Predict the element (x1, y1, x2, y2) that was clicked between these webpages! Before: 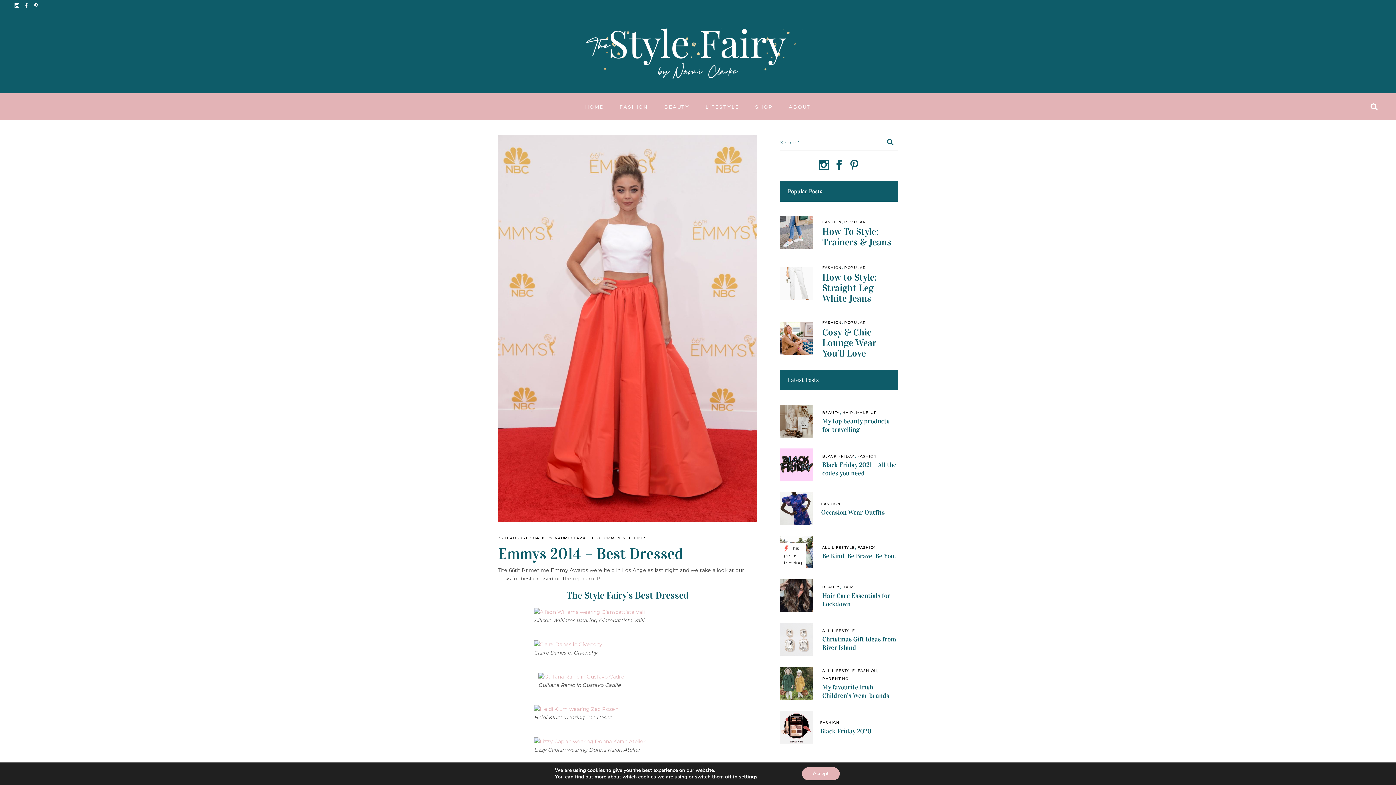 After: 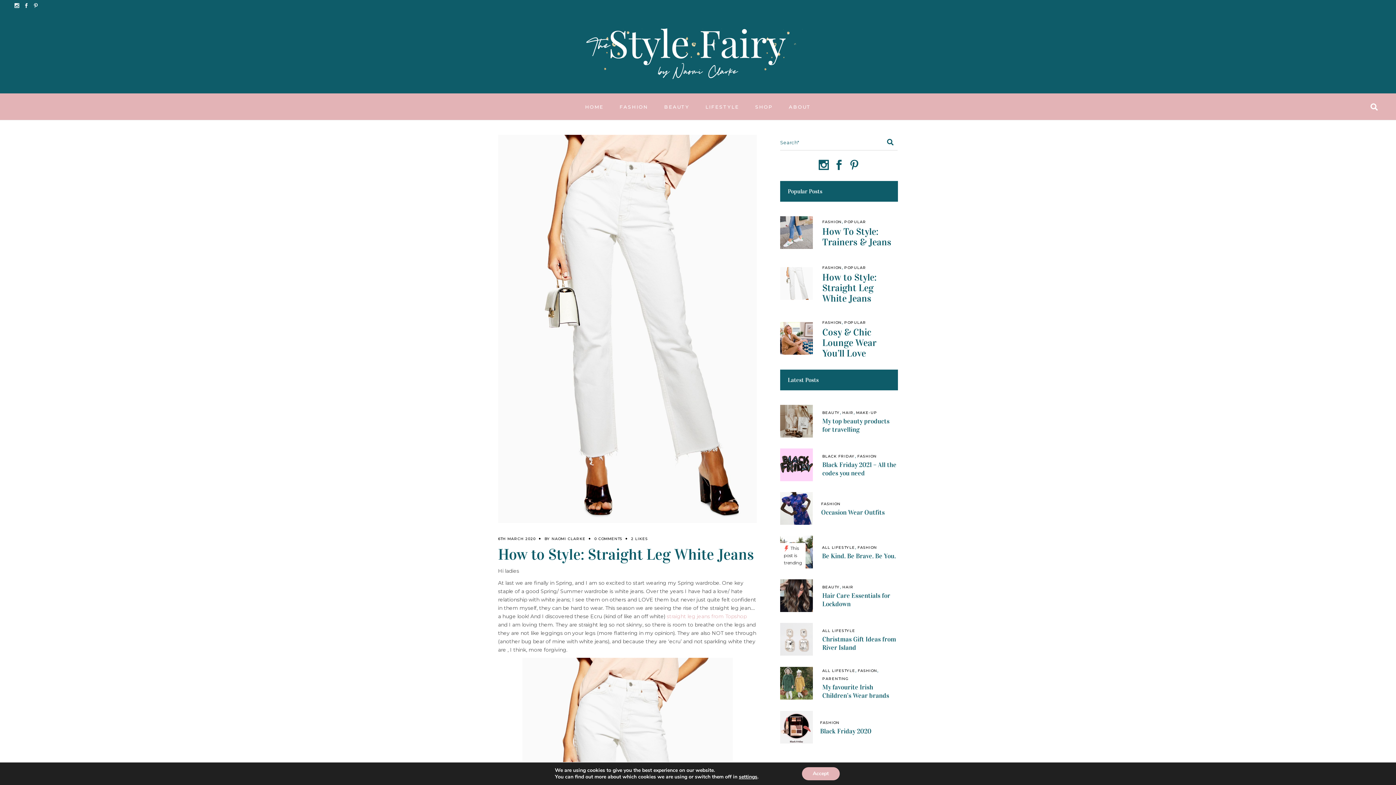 Action: bbox: (780, 267, 813, 300)